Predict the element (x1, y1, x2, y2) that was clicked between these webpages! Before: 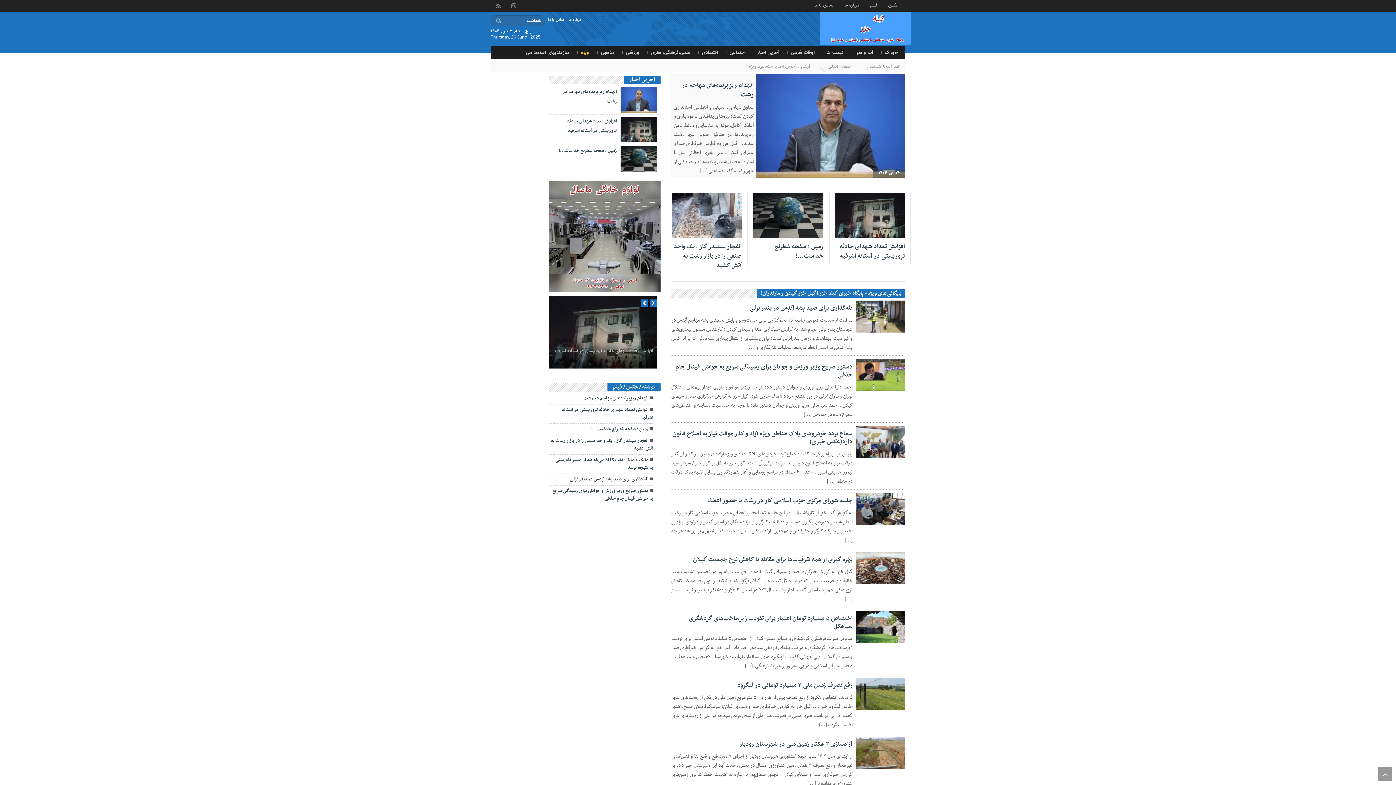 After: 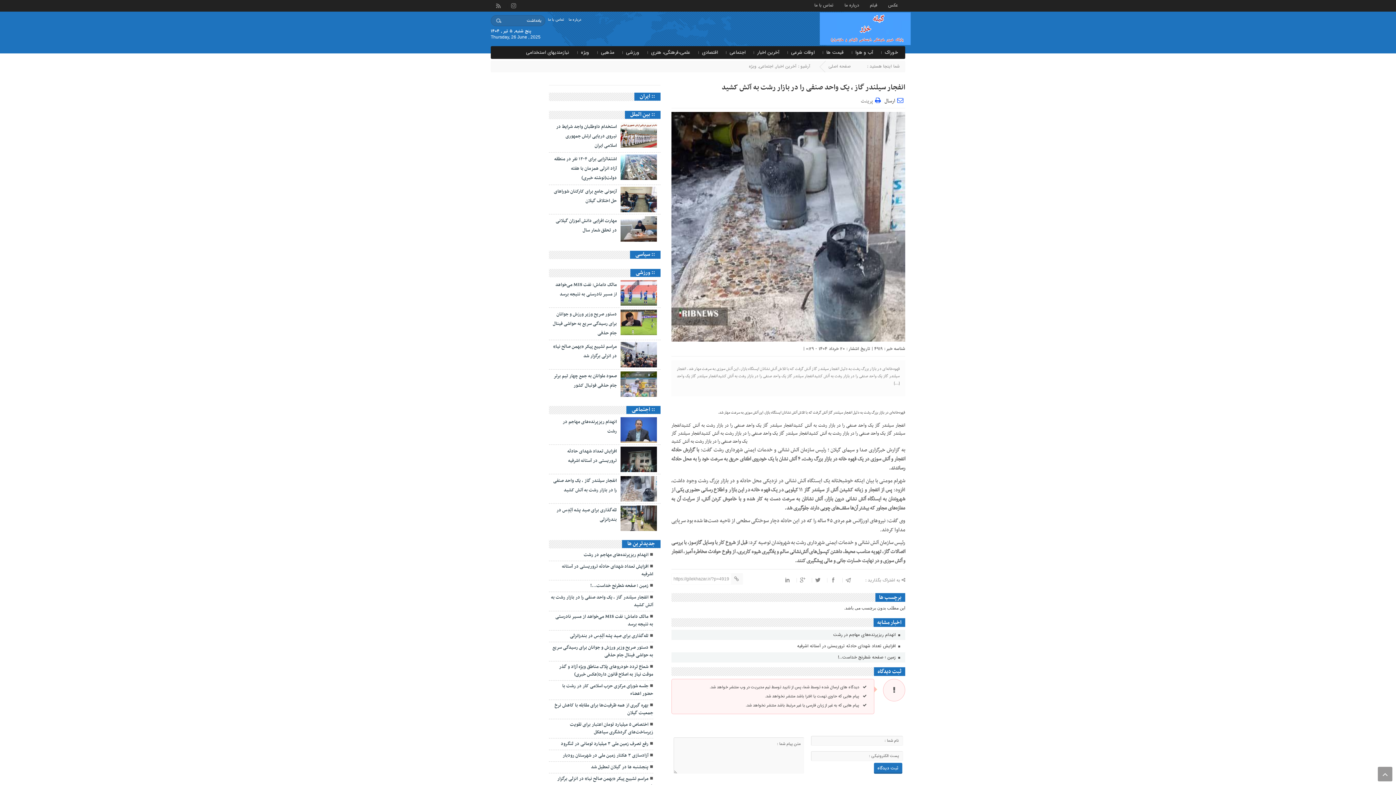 Action: bbox: (673, 241, 741, 270) label: انفجار سیلندر گاز ، یک واحد صنفی را در بازار رشت به آتش کشید